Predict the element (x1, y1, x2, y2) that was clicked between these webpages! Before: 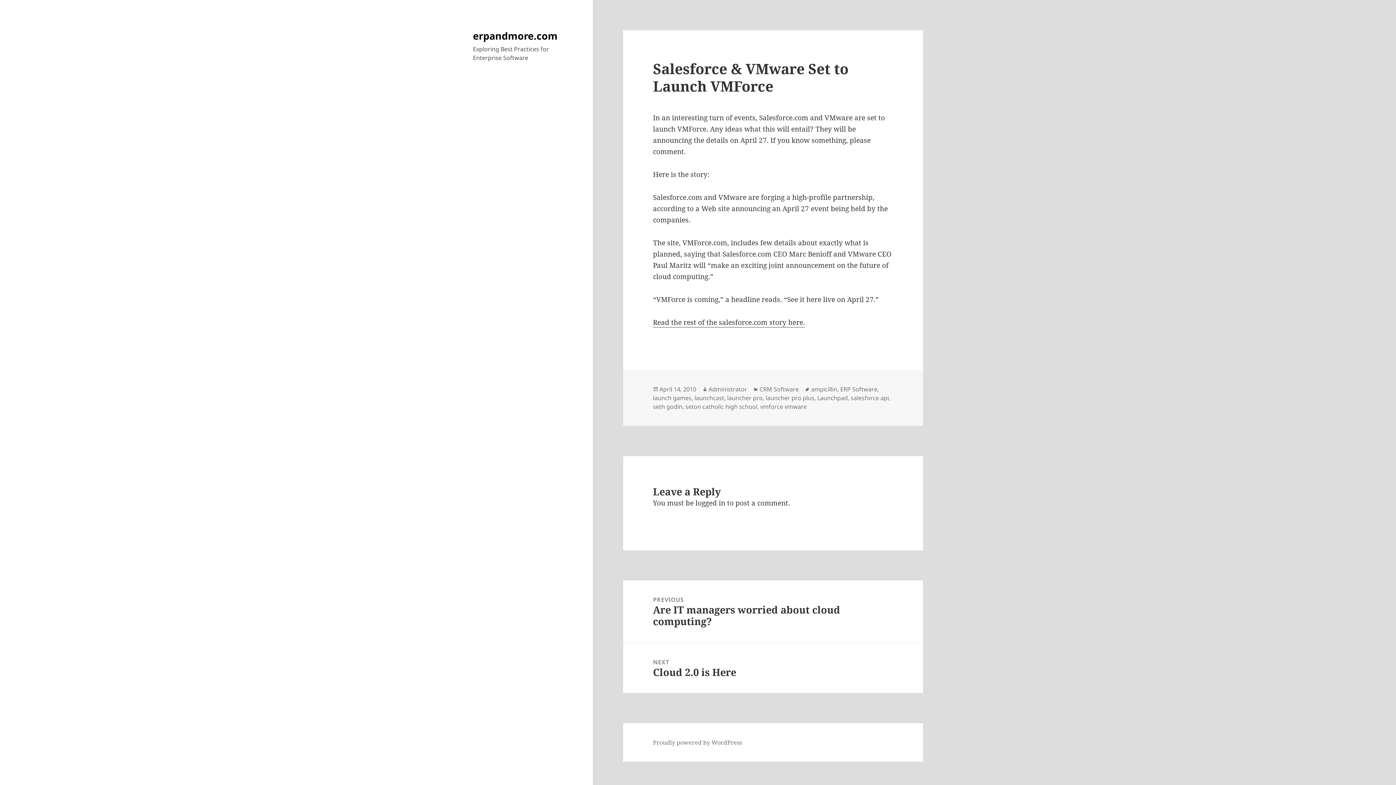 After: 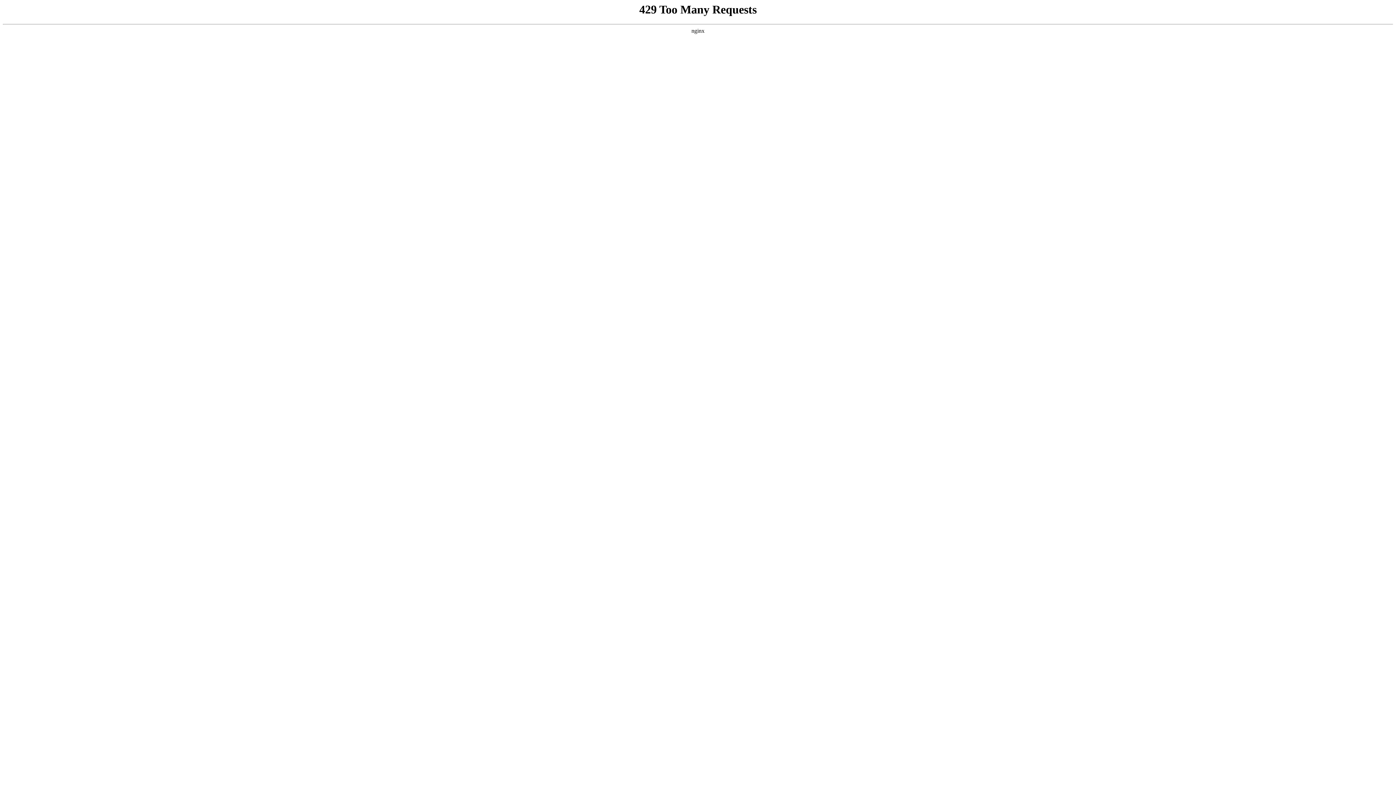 Action: bbox: (653, 317, 805, 327) label: Read the rest of the salesforce.com story here.